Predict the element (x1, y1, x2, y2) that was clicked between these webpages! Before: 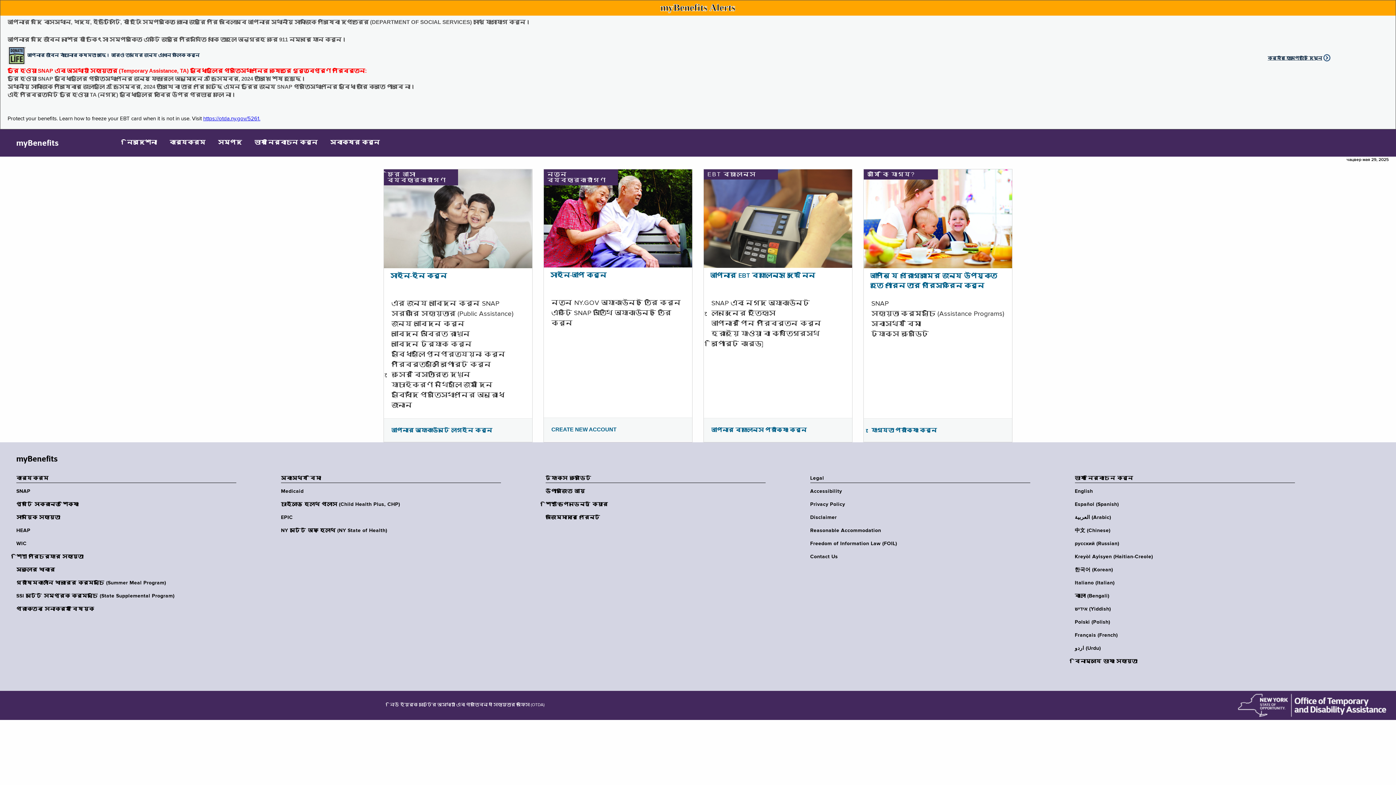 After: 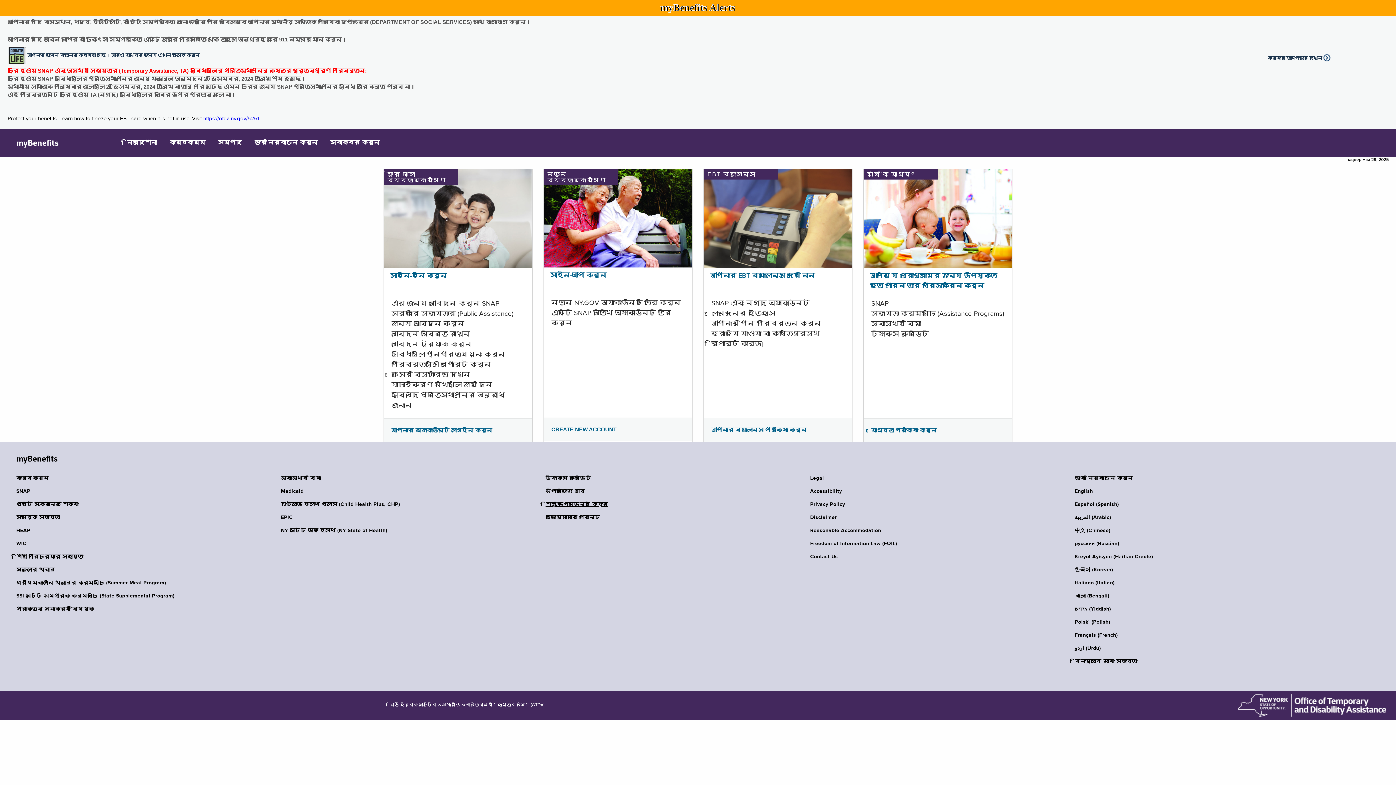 Action: bbox: (545, 501, 770, 508) label: শিশু/ডিপেনডেন্ট কেয়ার